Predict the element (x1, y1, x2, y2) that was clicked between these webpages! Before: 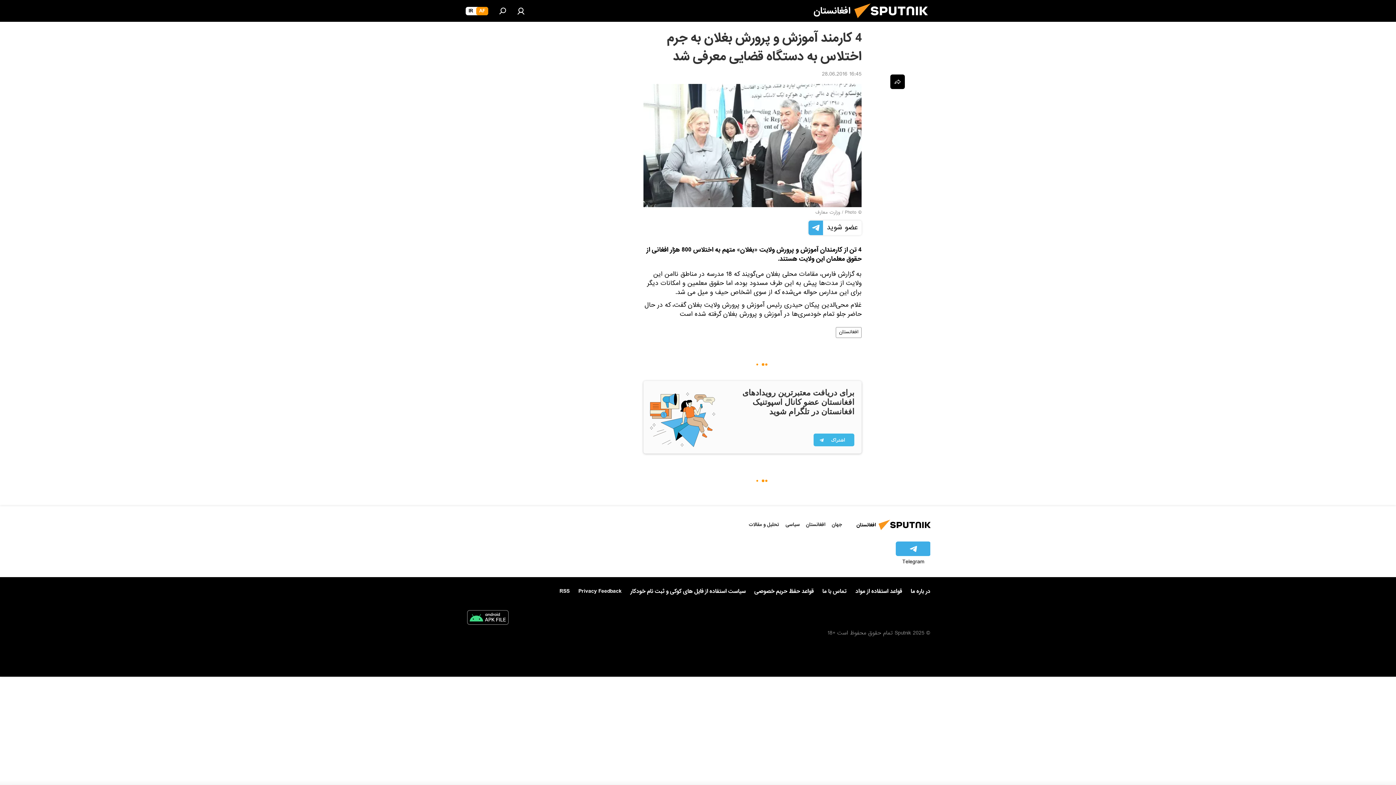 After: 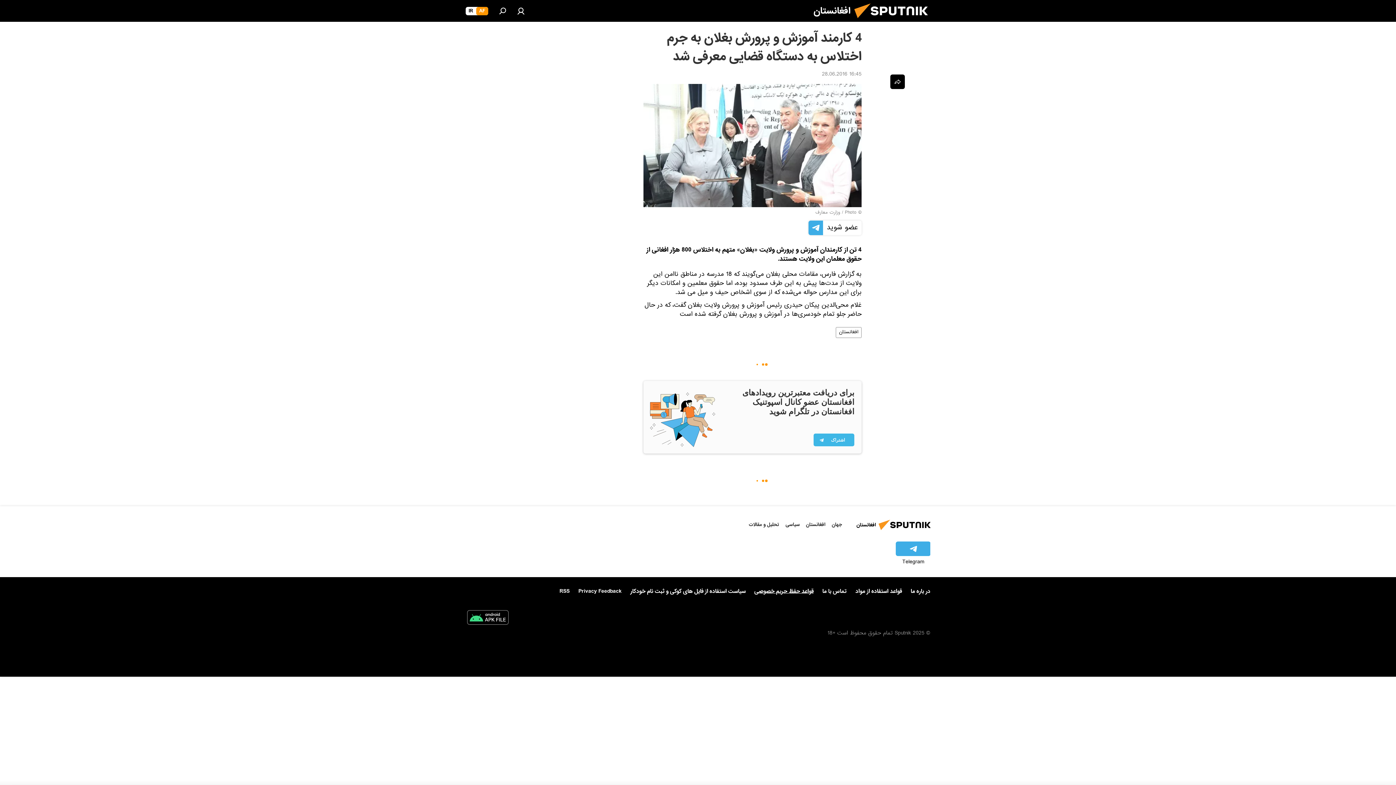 Action: bbox: (754, 586, 813, 596) label: قواعد حفظ حریم خصوصی